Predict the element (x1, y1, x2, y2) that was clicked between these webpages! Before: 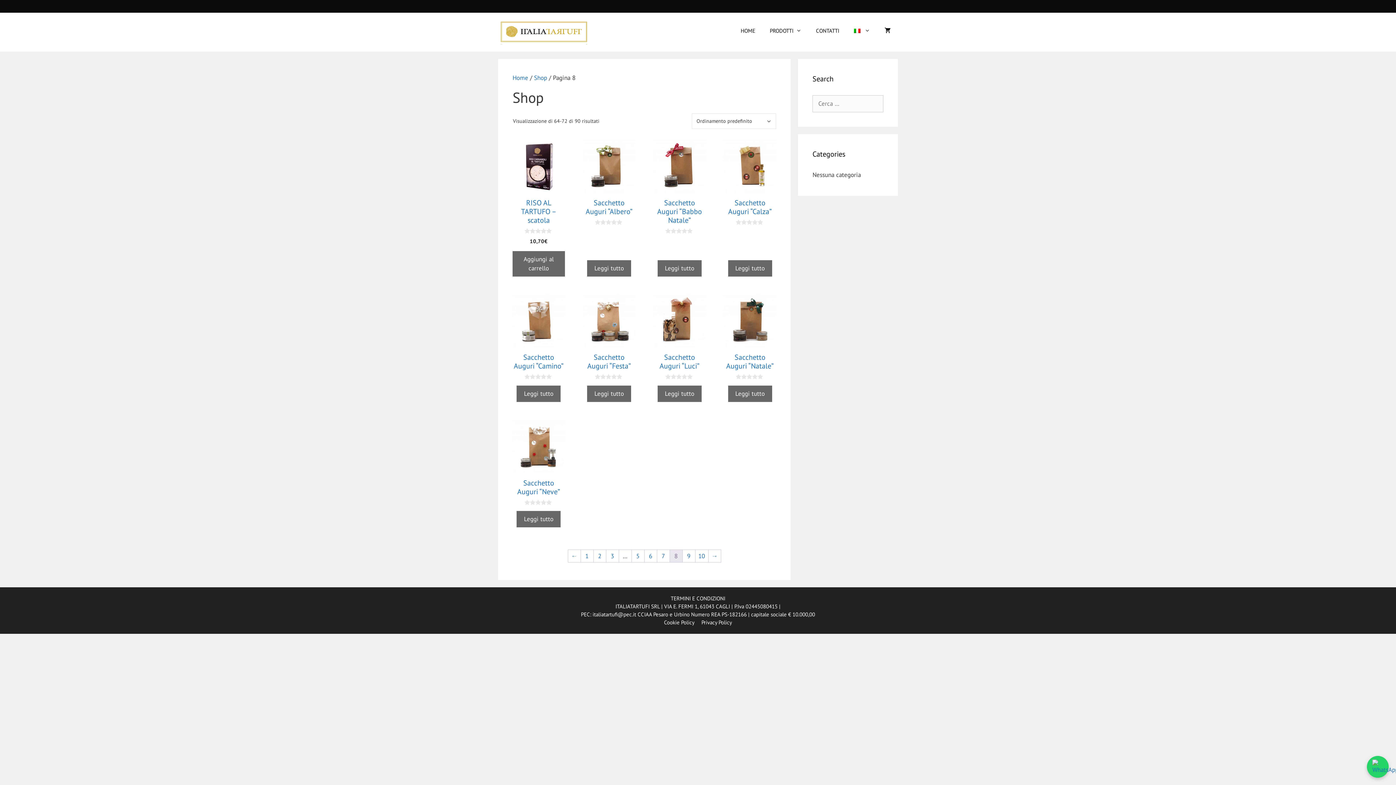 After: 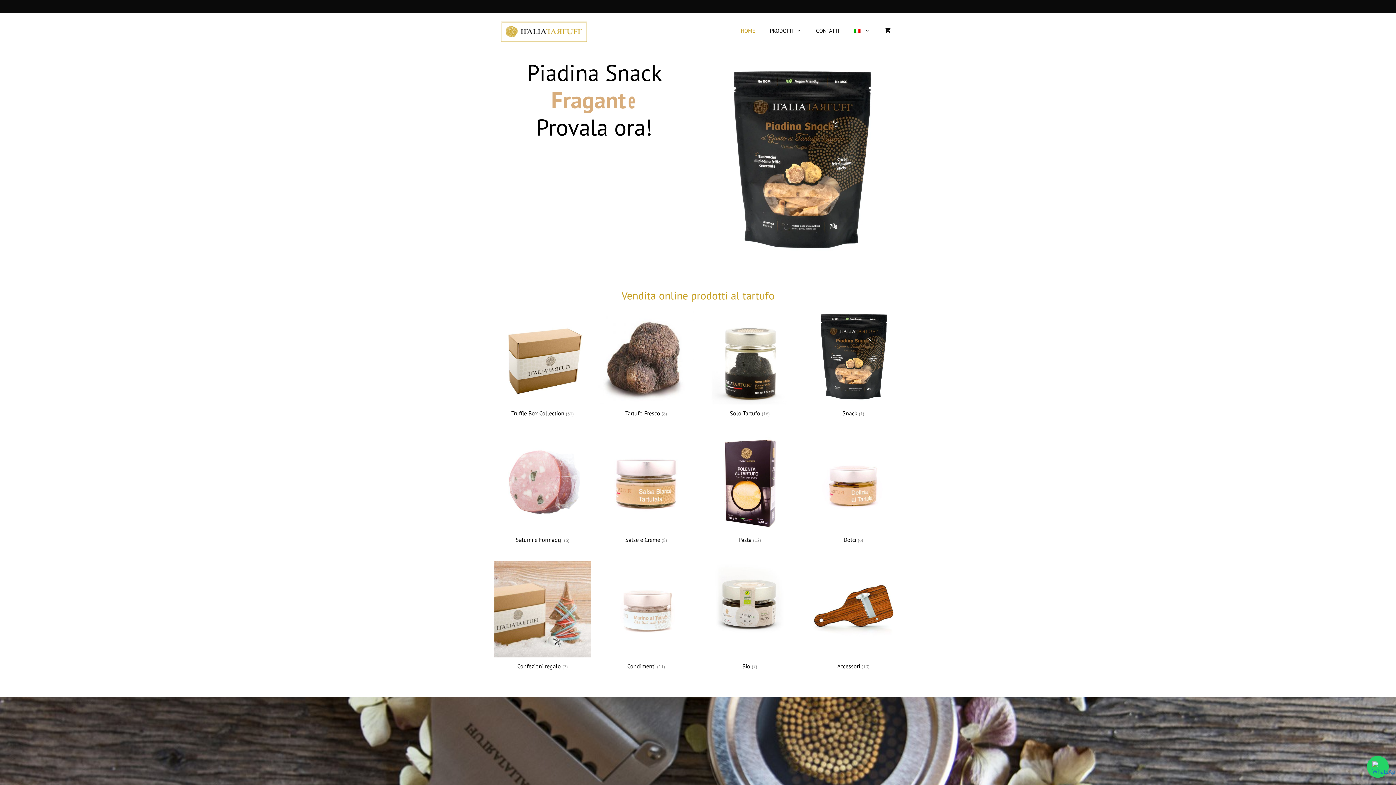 Action: label: HOME bbox: (733, 19, 762, 41)